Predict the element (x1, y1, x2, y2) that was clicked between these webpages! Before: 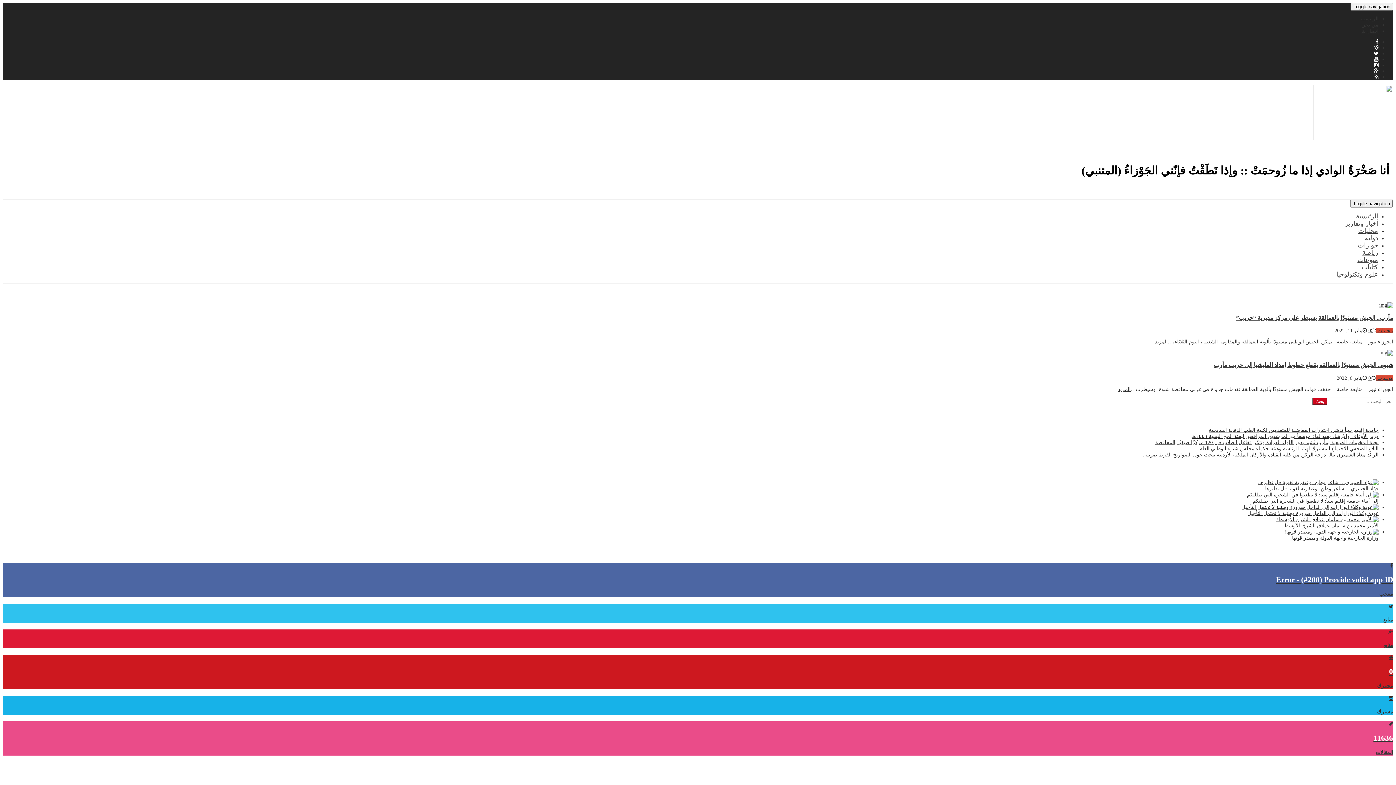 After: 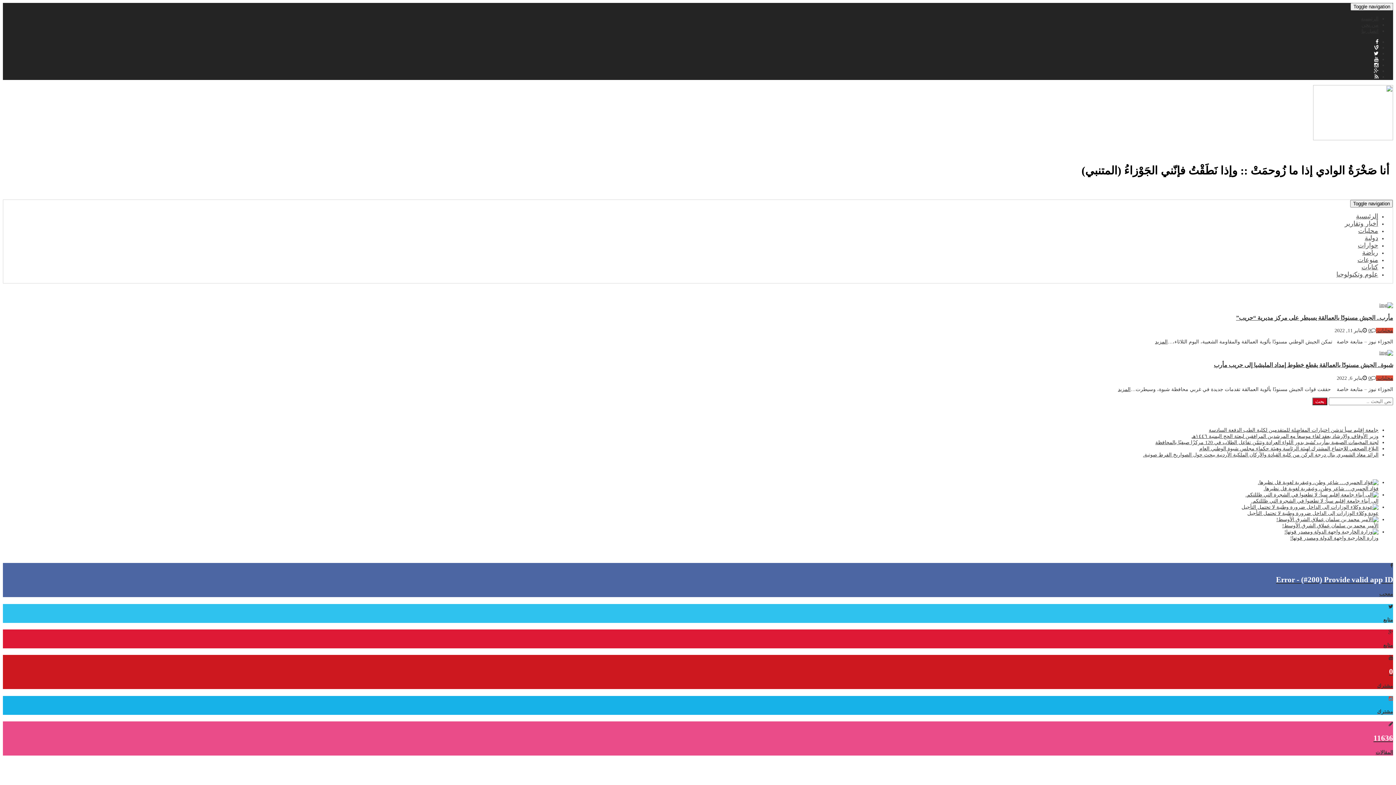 Action: bbox: (2, 696, 1393, 715) label: مشترك